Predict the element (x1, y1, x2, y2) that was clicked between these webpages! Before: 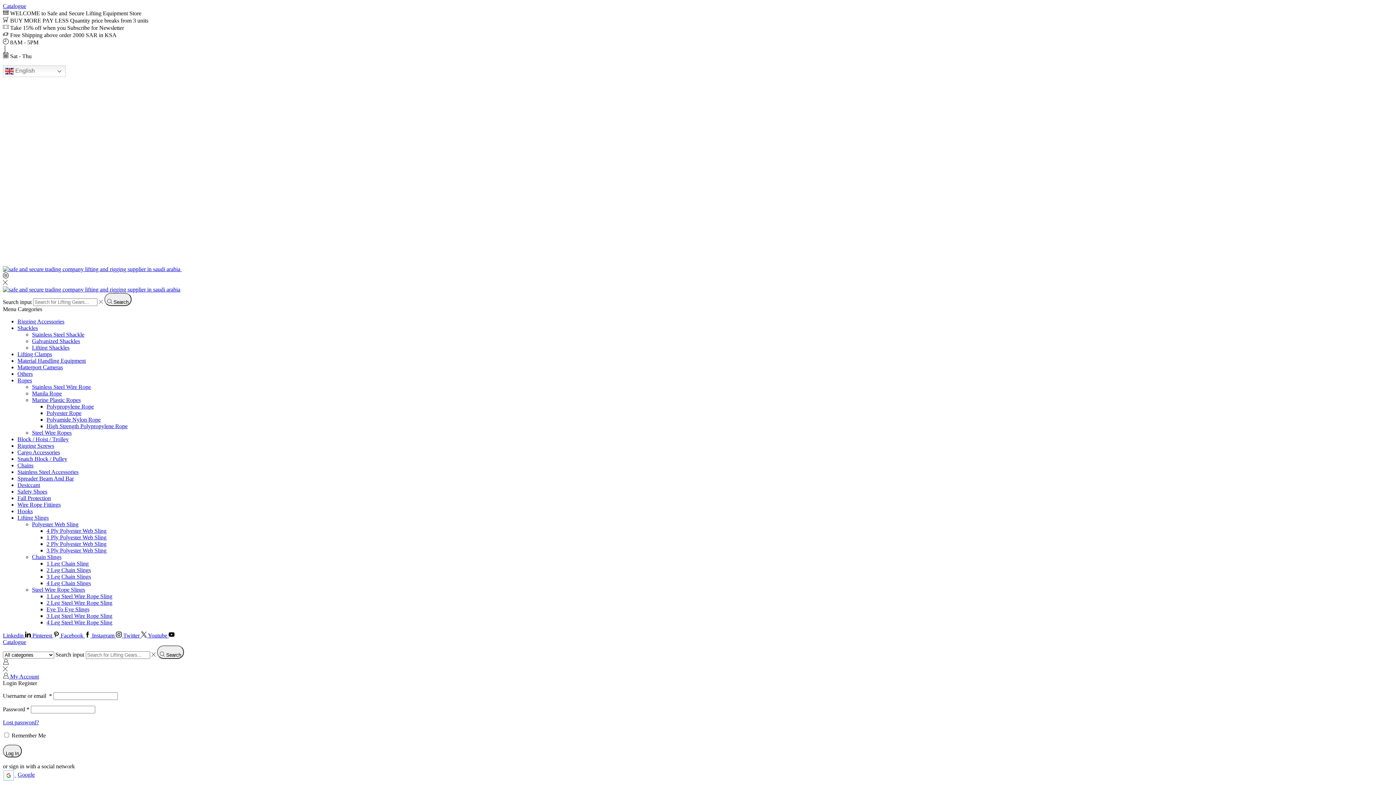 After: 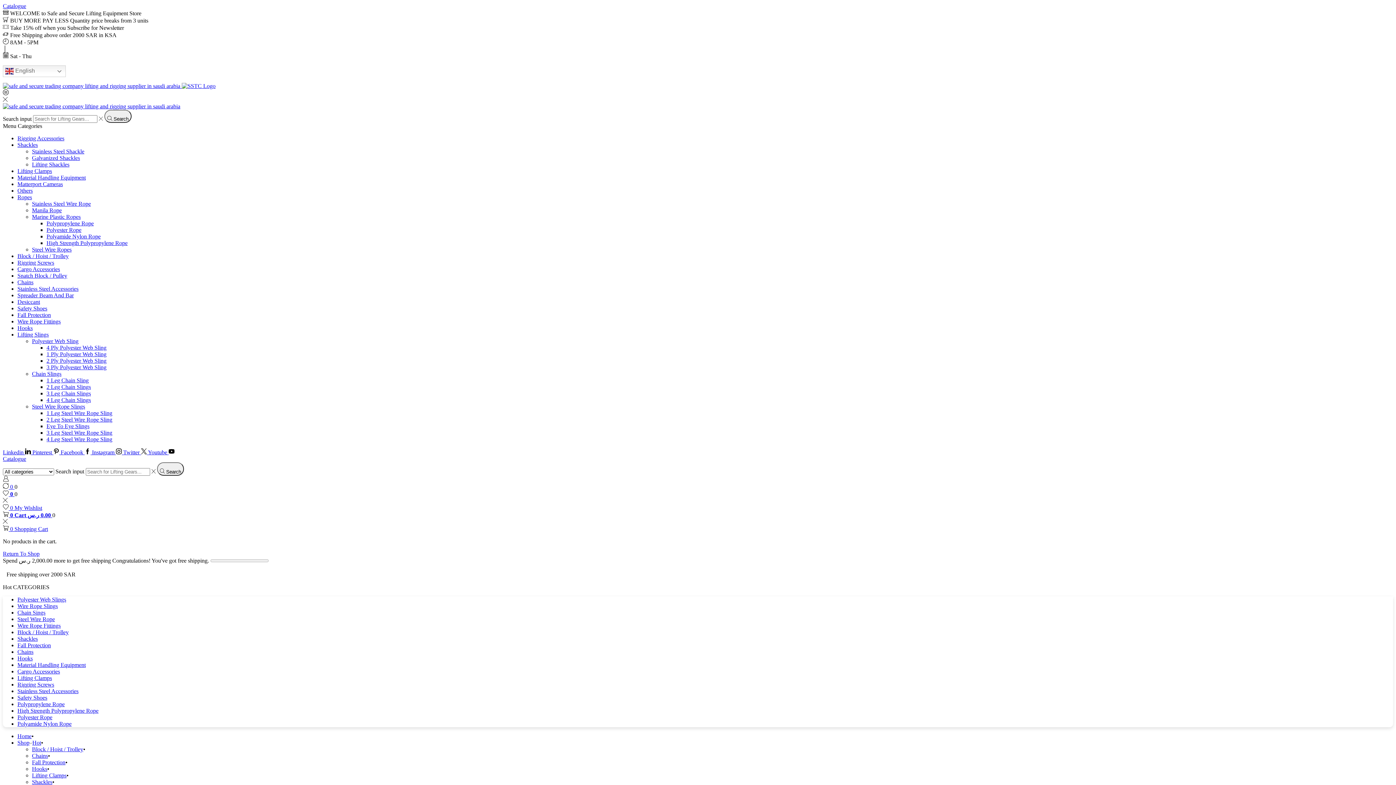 Action: bbox: (2, 719, 38, 725) label: Lost password?